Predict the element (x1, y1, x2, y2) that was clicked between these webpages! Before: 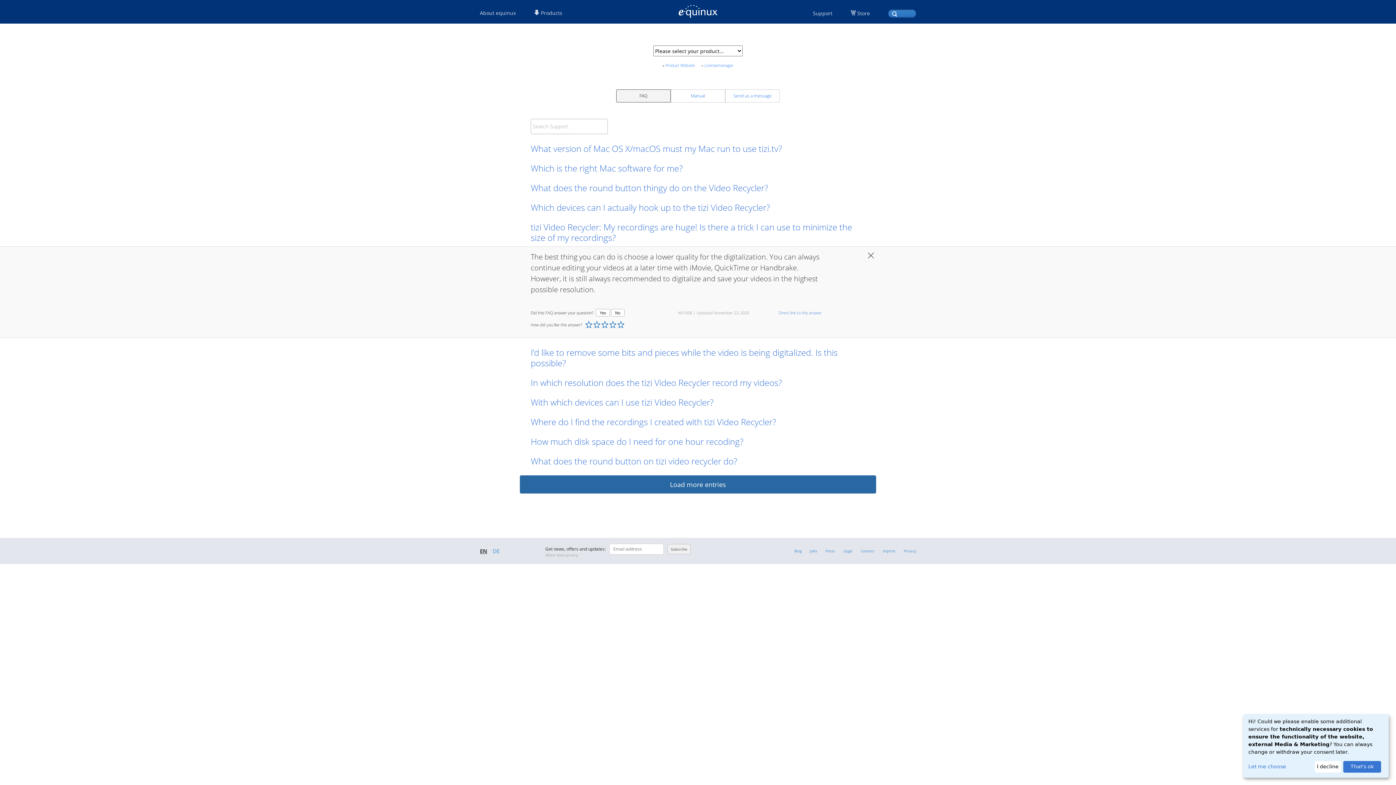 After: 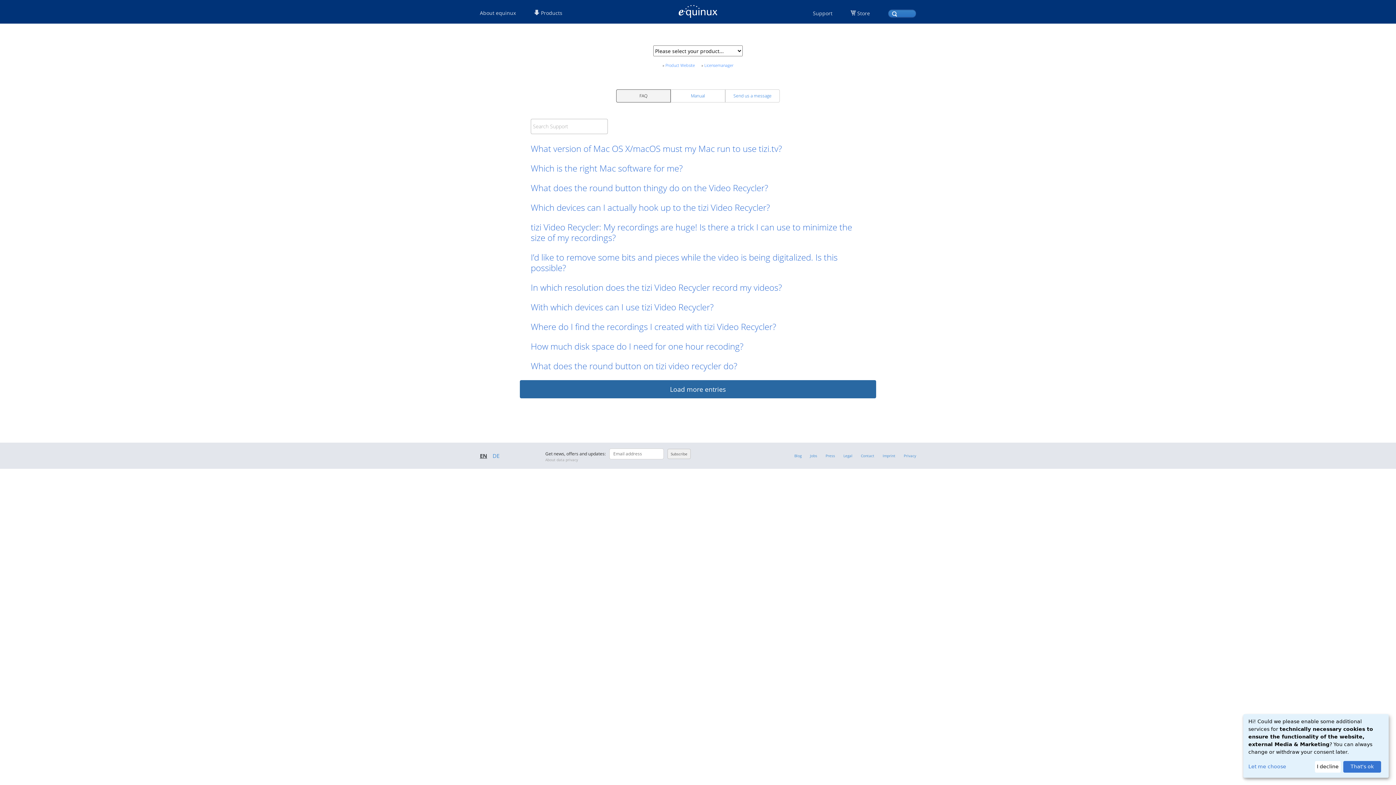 Action: bbox: (530, 221, 865, 242) label: tizi Video Recycler: My recordings are huge! Is there a trick I can use to minimize the size of my recordings? 